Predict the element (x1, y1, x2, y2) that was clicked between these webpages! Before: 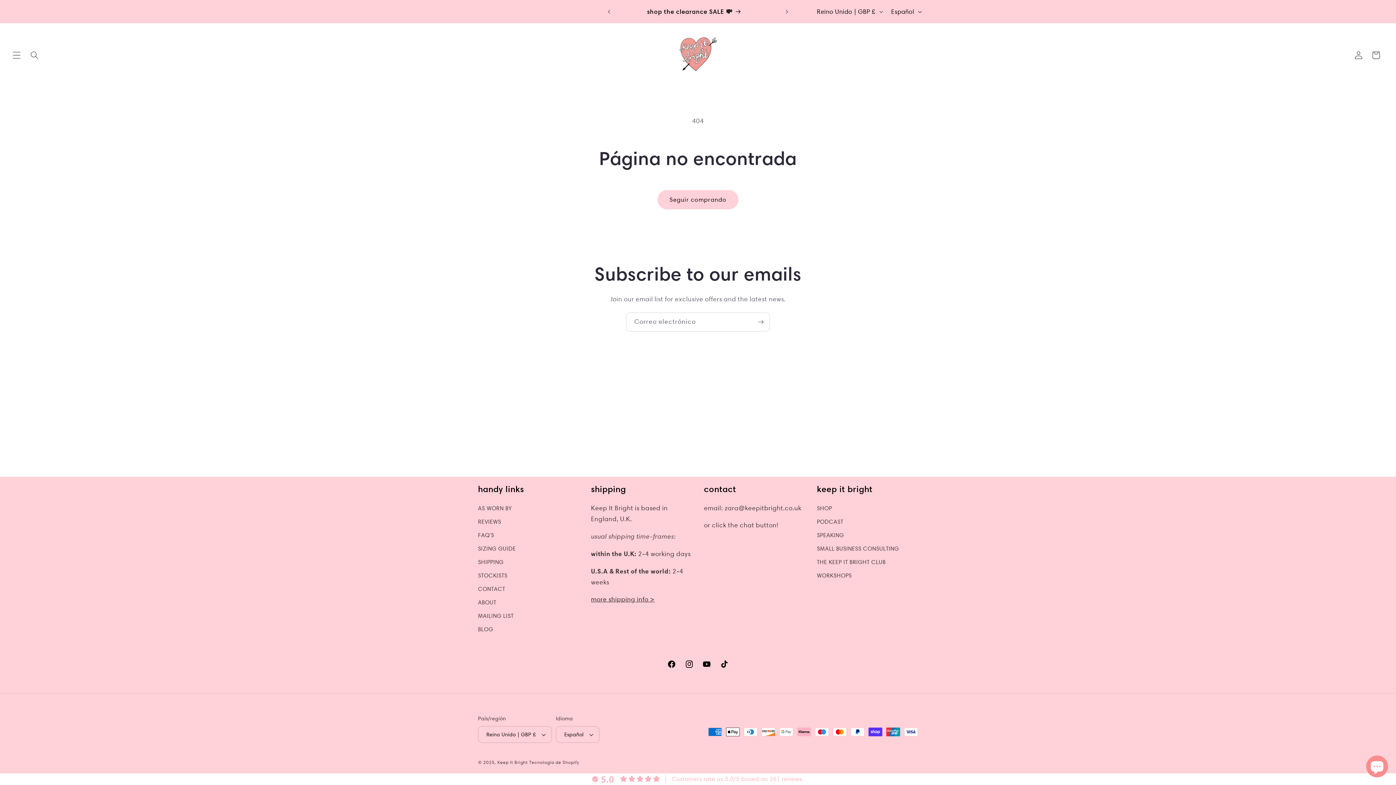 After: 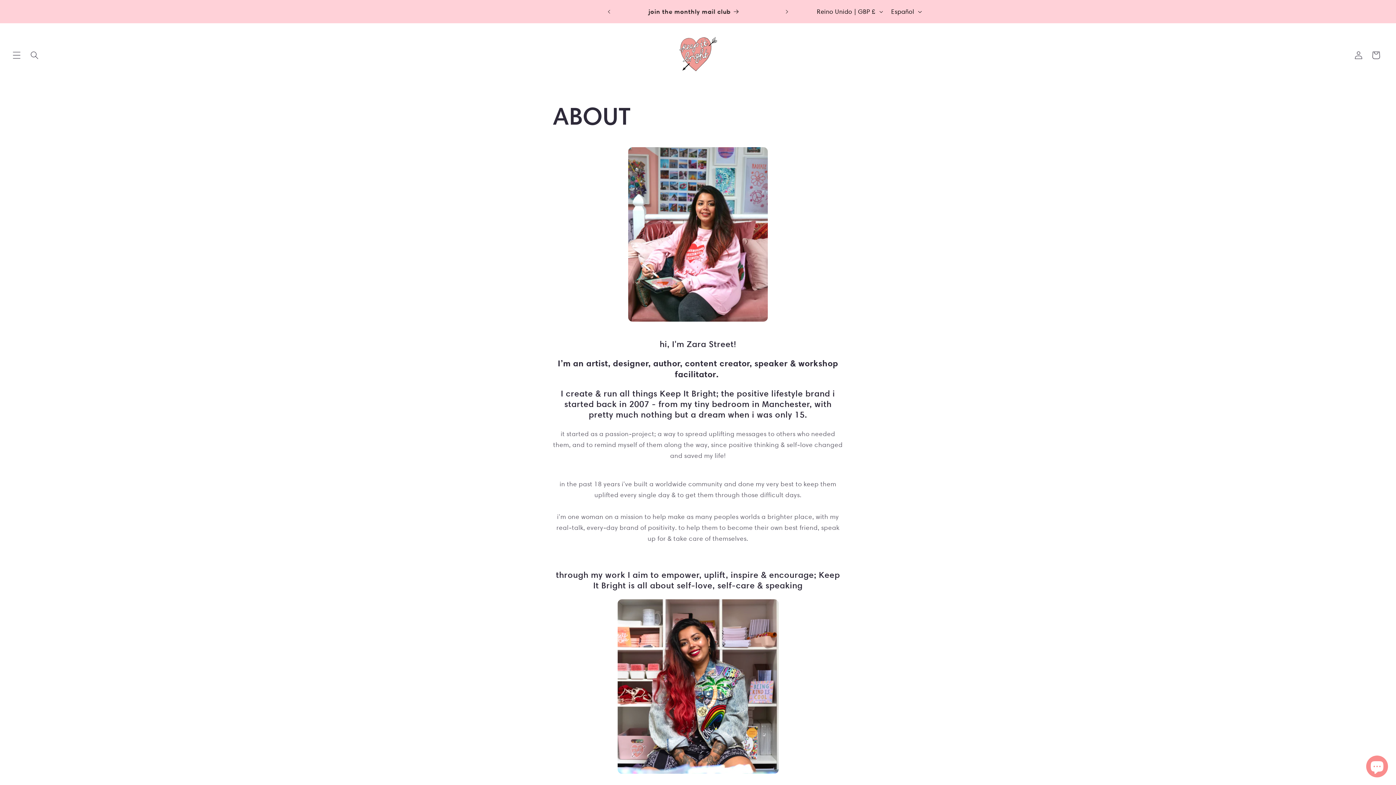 Action: label: ABOUT bbox: (478, 596, 496, 609)